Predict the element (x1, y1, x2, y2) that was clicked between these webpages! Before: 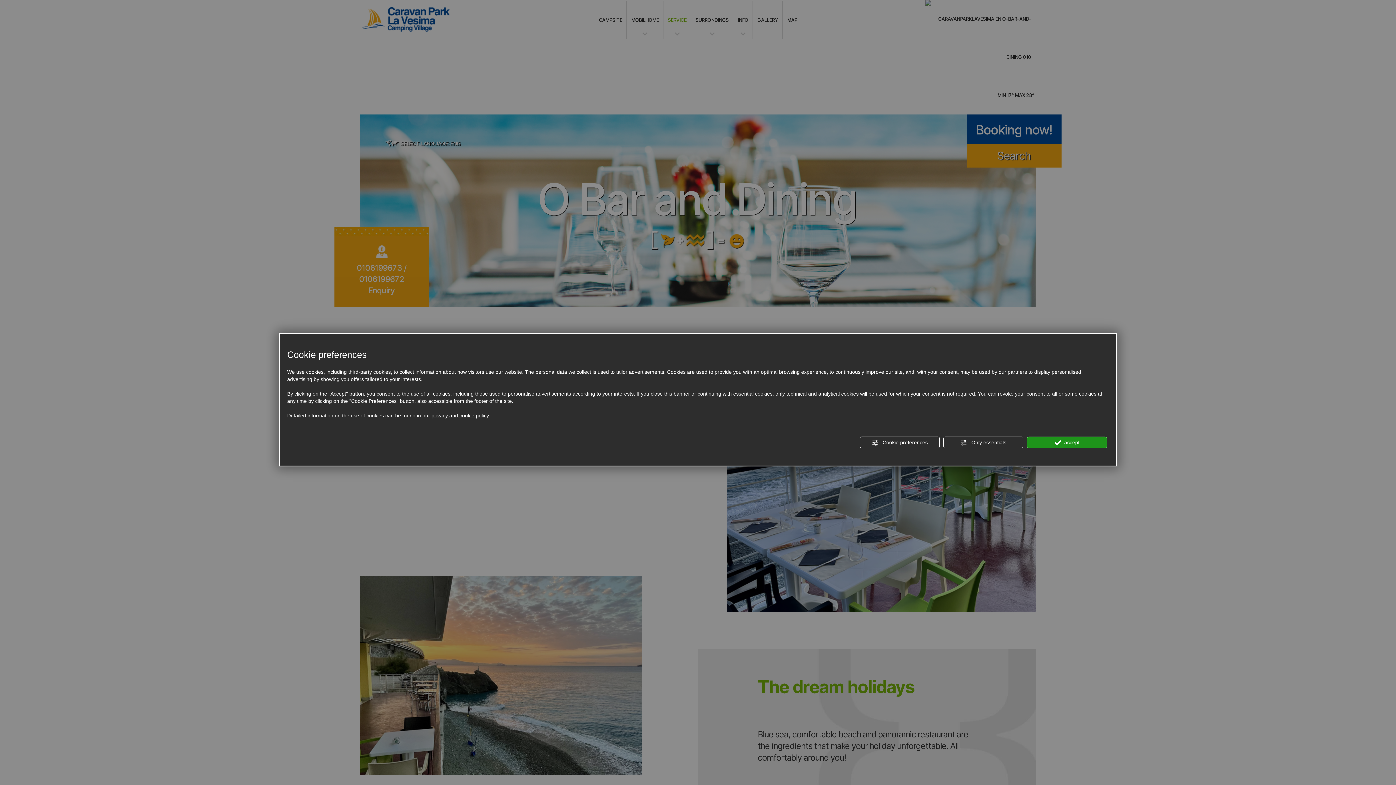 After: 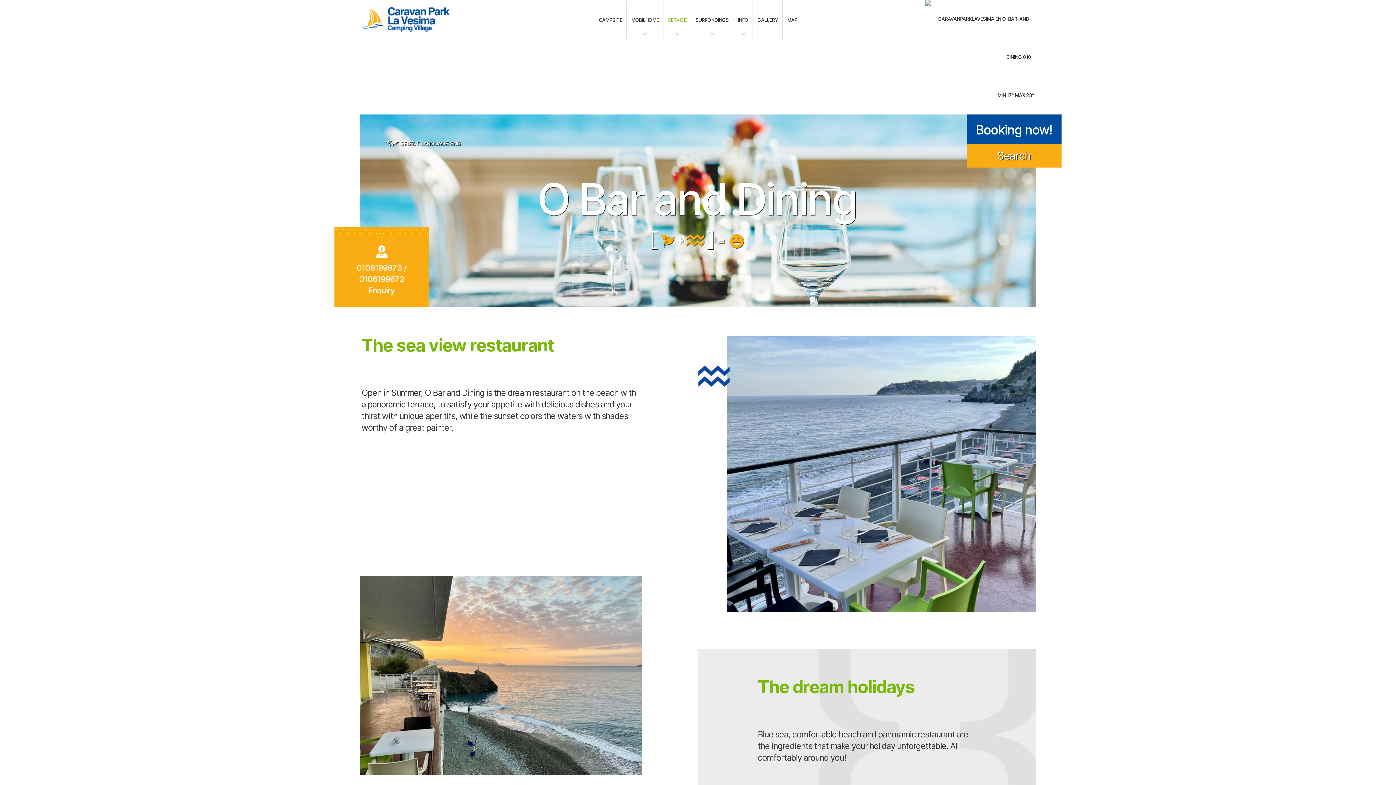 Action: label:  Only essentials bbox: (943, 436, 1023, 448)